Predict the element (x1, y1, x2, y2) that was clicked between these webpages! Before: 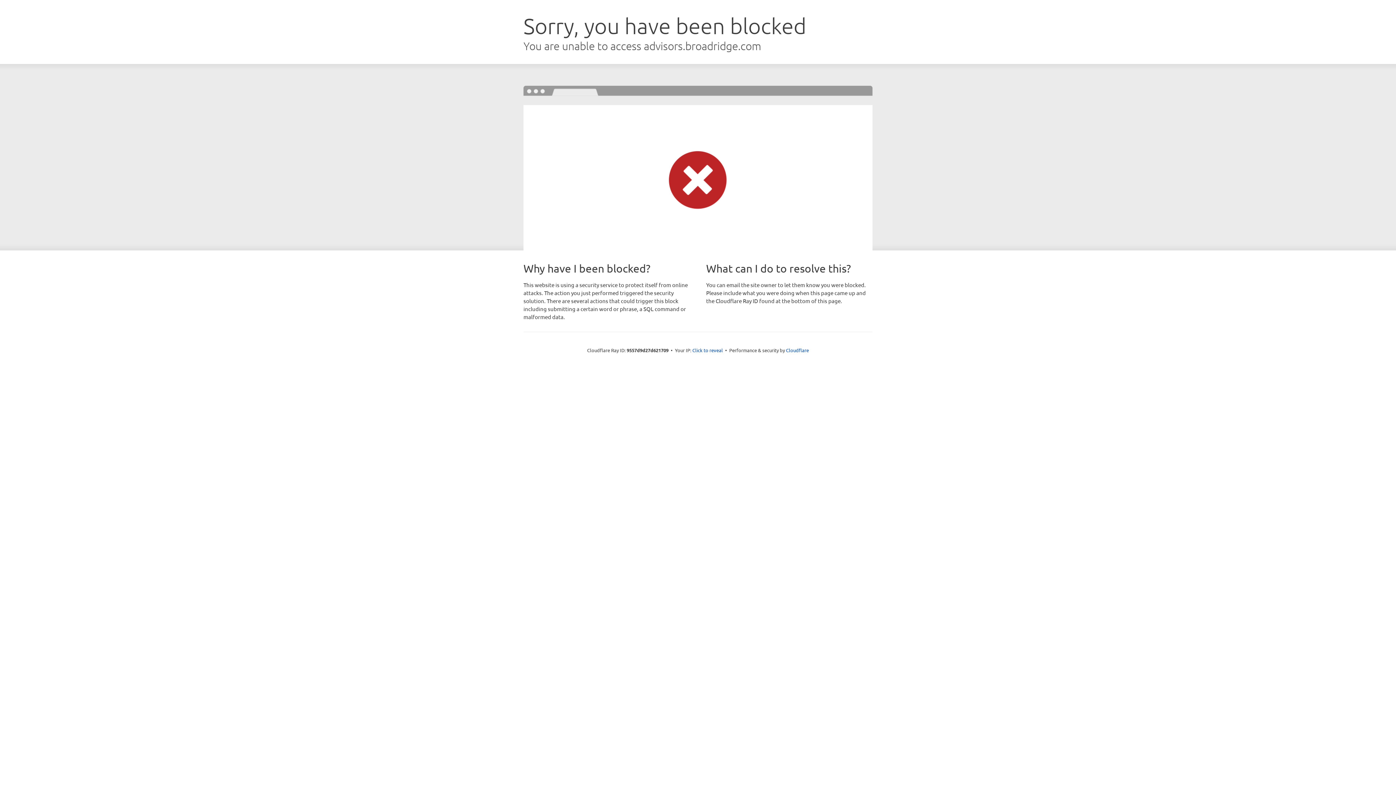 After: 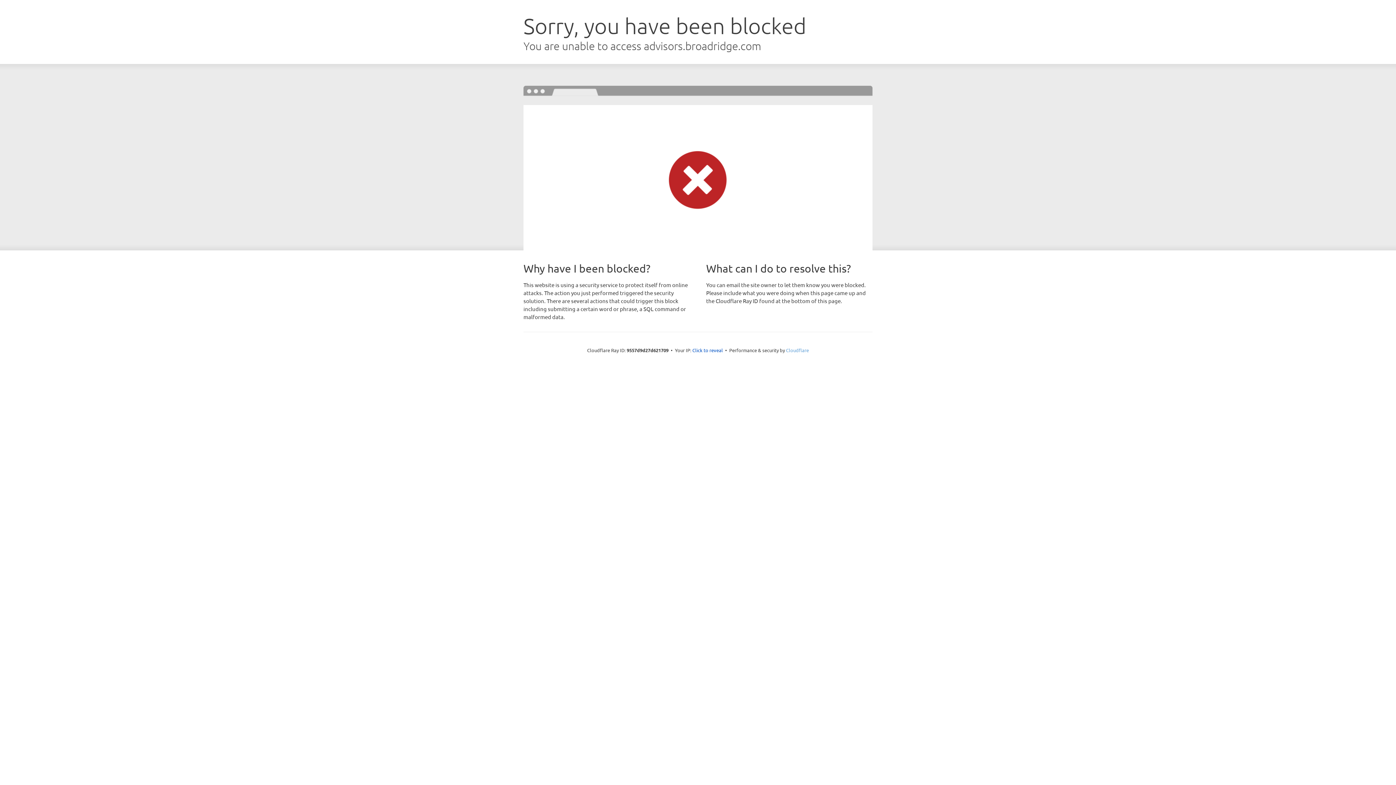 Action: label: Cloudflare bbox: (786, 347, 809, 353)